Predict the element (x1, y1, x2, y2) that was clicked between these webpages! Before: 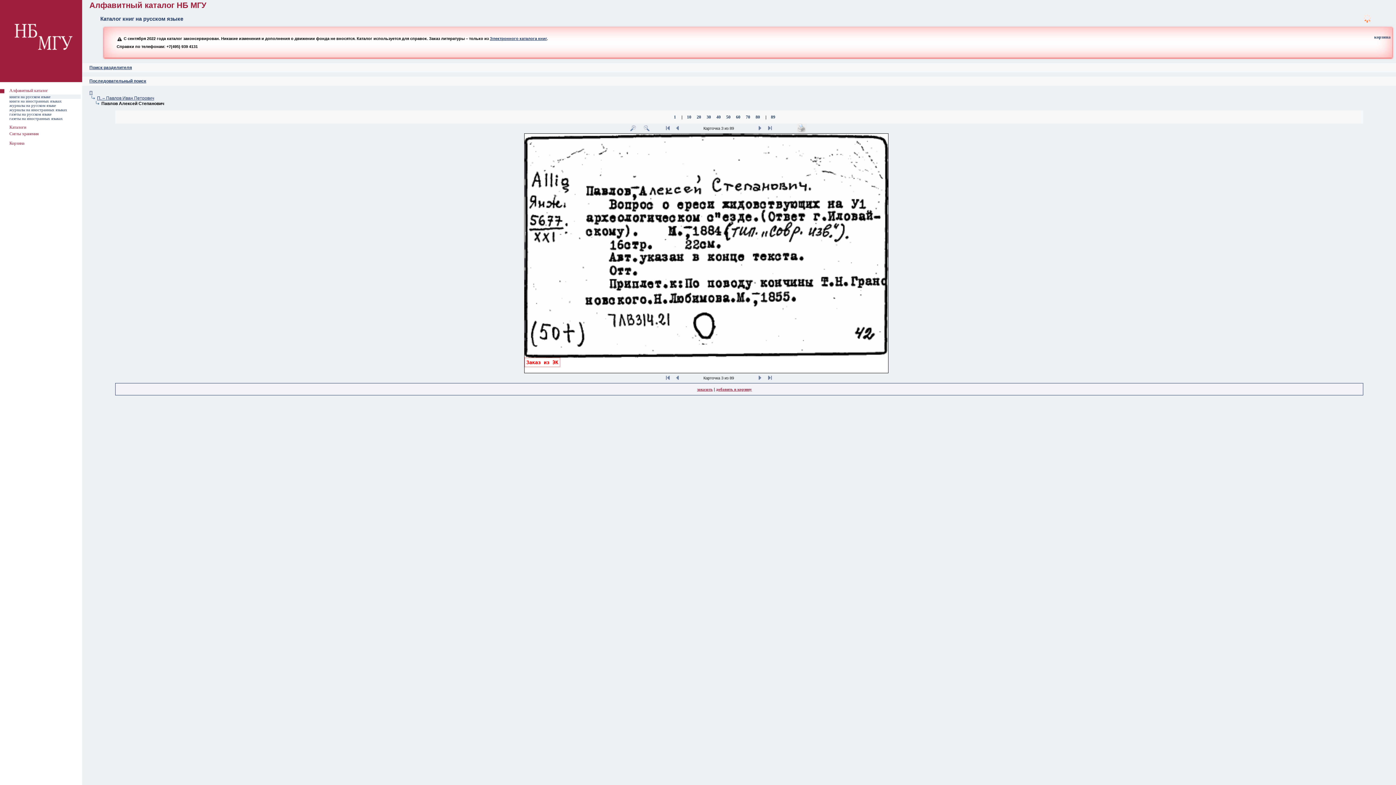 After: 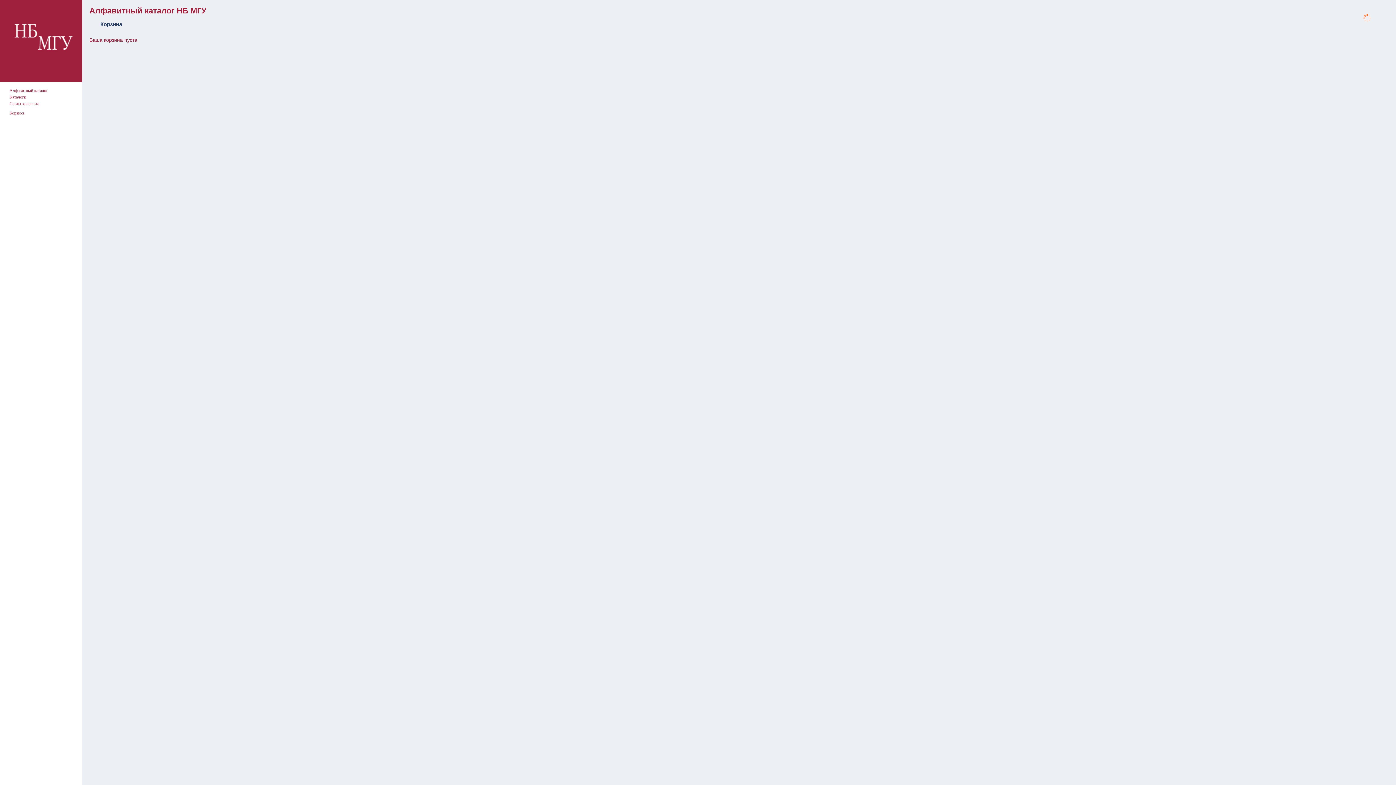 Action: label: Корзина bbox: (9, 140, 24, 145)